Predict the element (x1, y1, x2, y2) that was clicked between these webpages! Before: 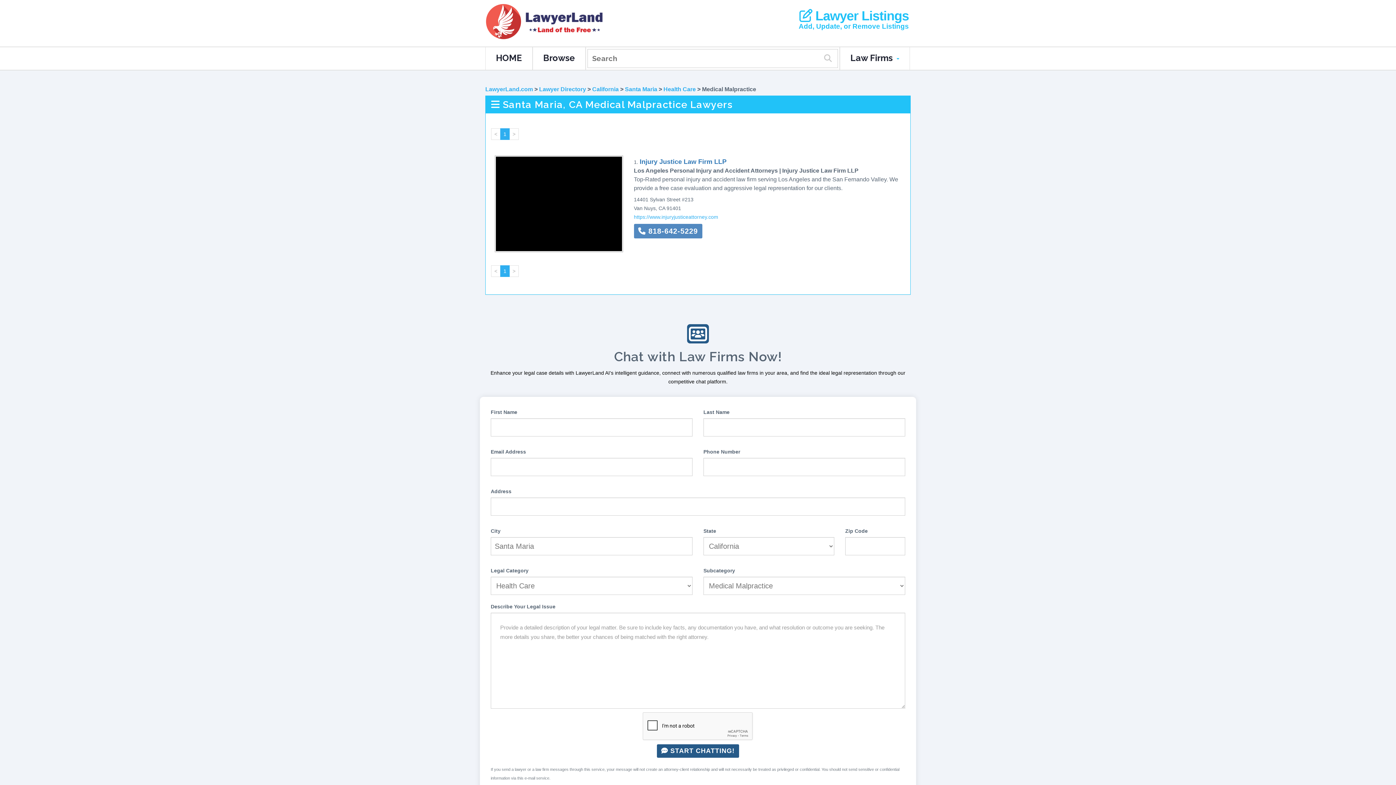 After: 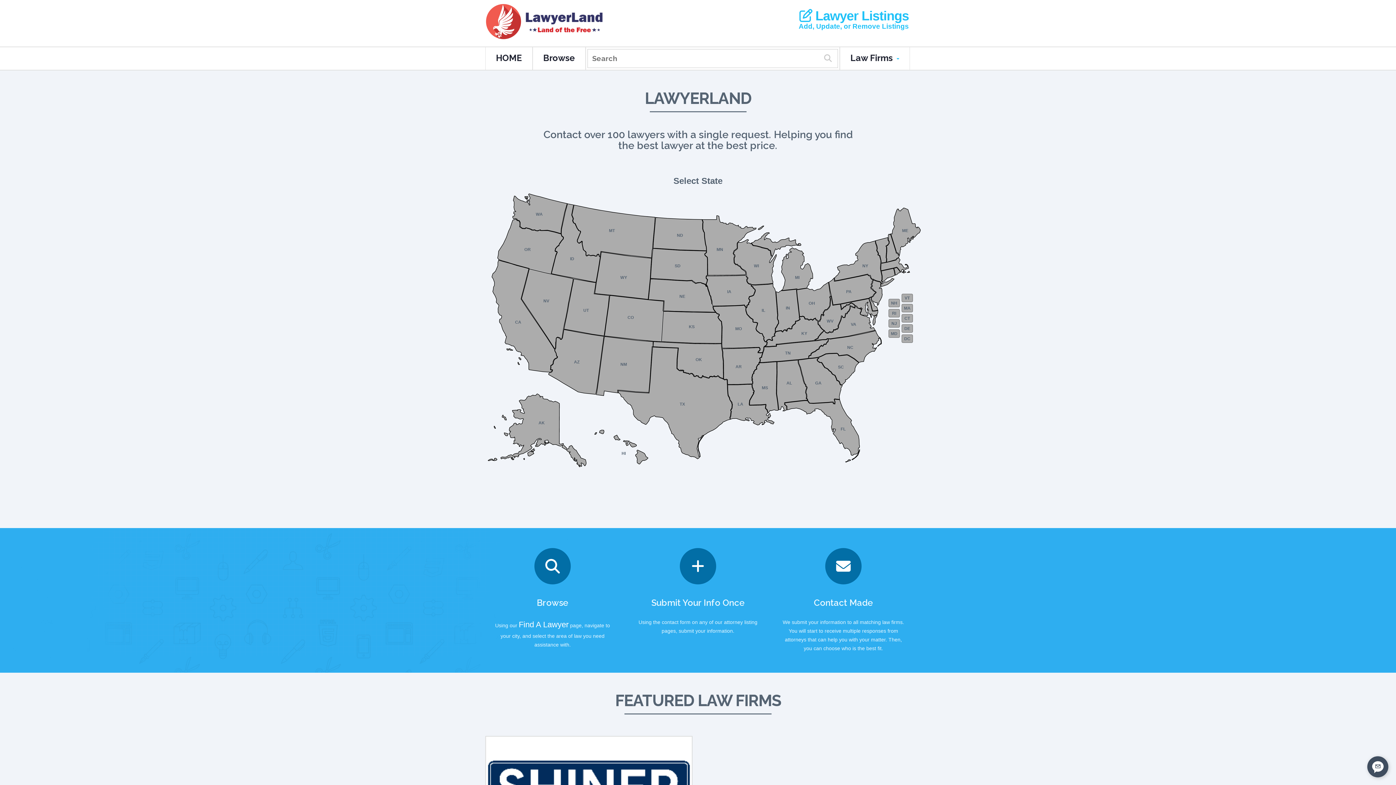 Action: label: LawyerLand.com bbox: (485, 86, 533, 92)